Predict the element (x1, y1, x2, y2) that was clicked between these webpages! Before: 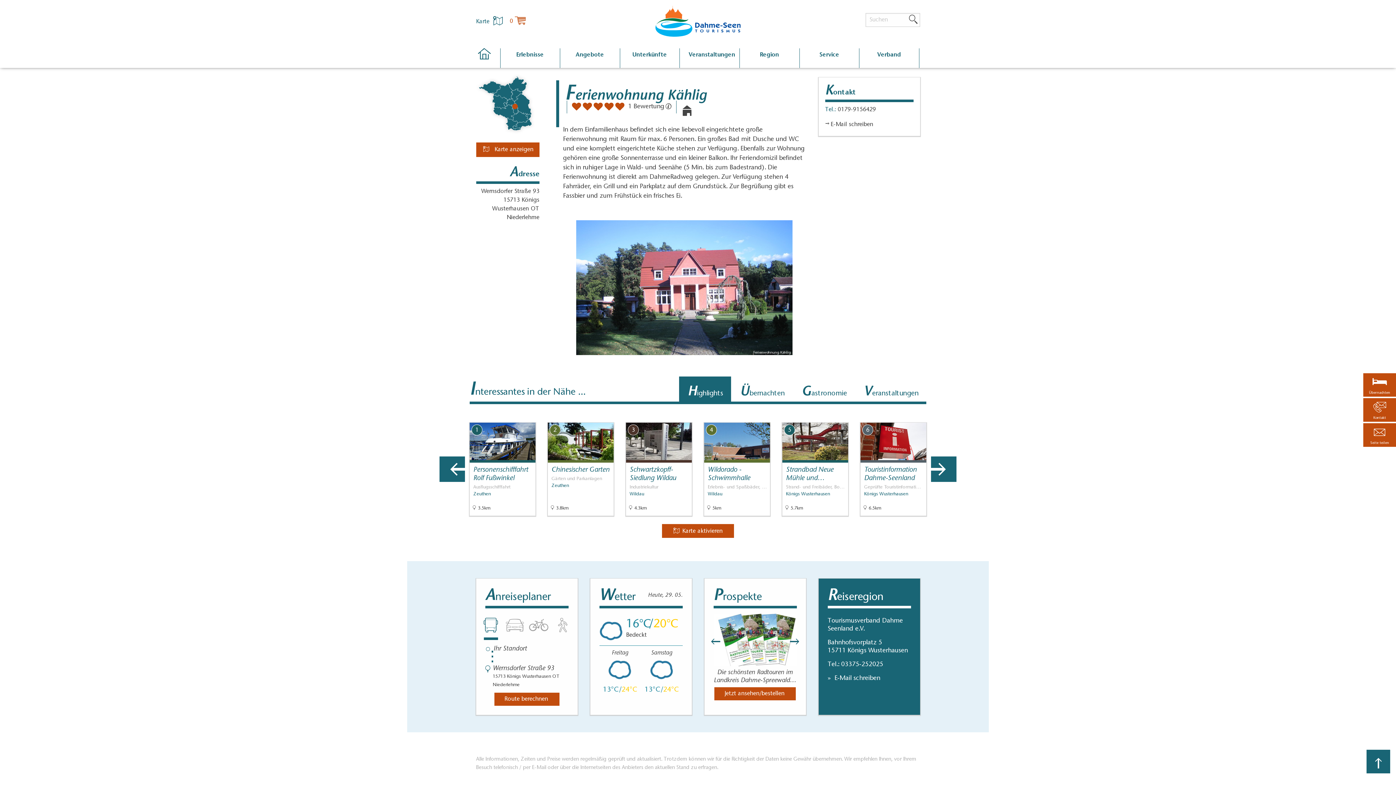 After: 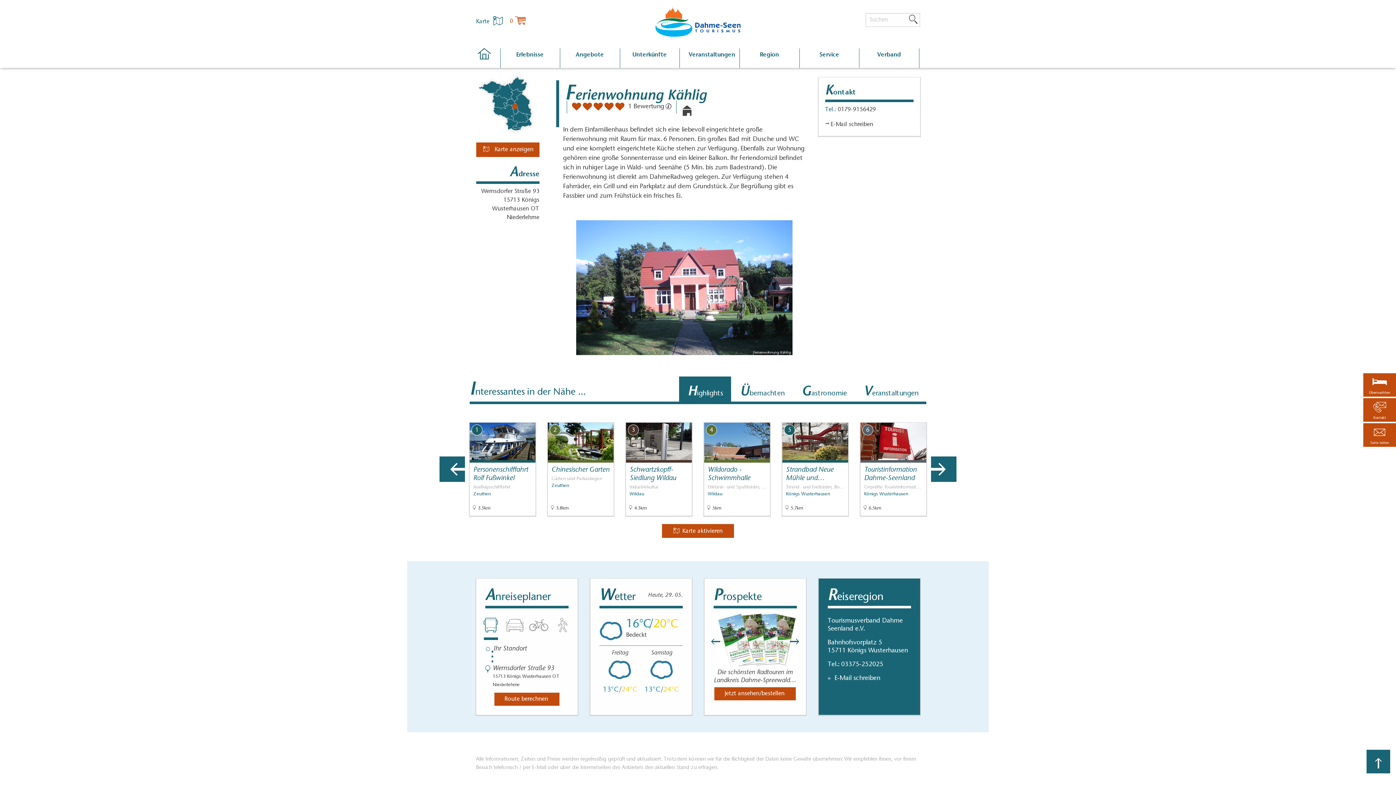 Action: label: Highlights bbox: (679, 376, 731, 401)